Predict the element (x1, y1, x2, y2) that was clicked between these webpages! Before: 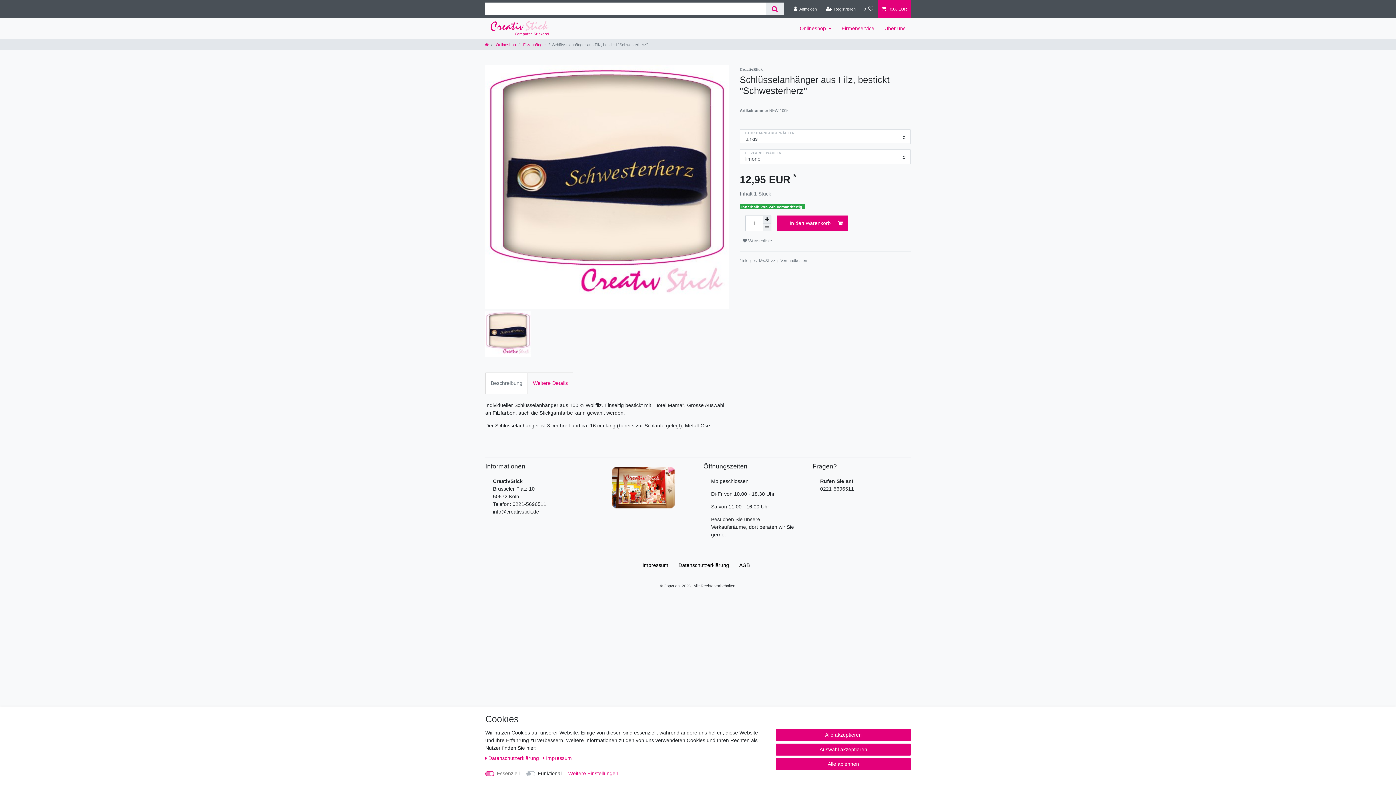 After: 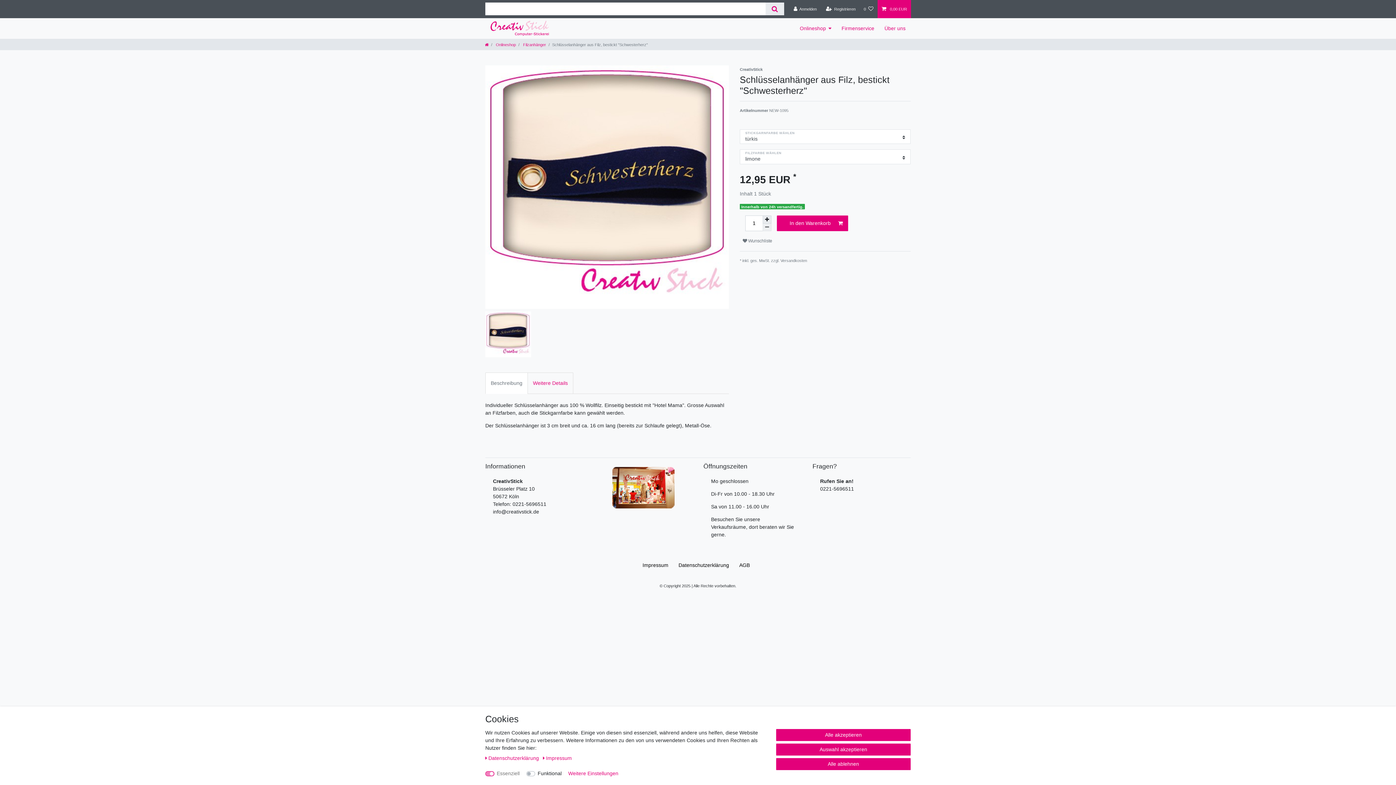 Action: label: Versandkosten bbox: (780, 258, 807, 262)